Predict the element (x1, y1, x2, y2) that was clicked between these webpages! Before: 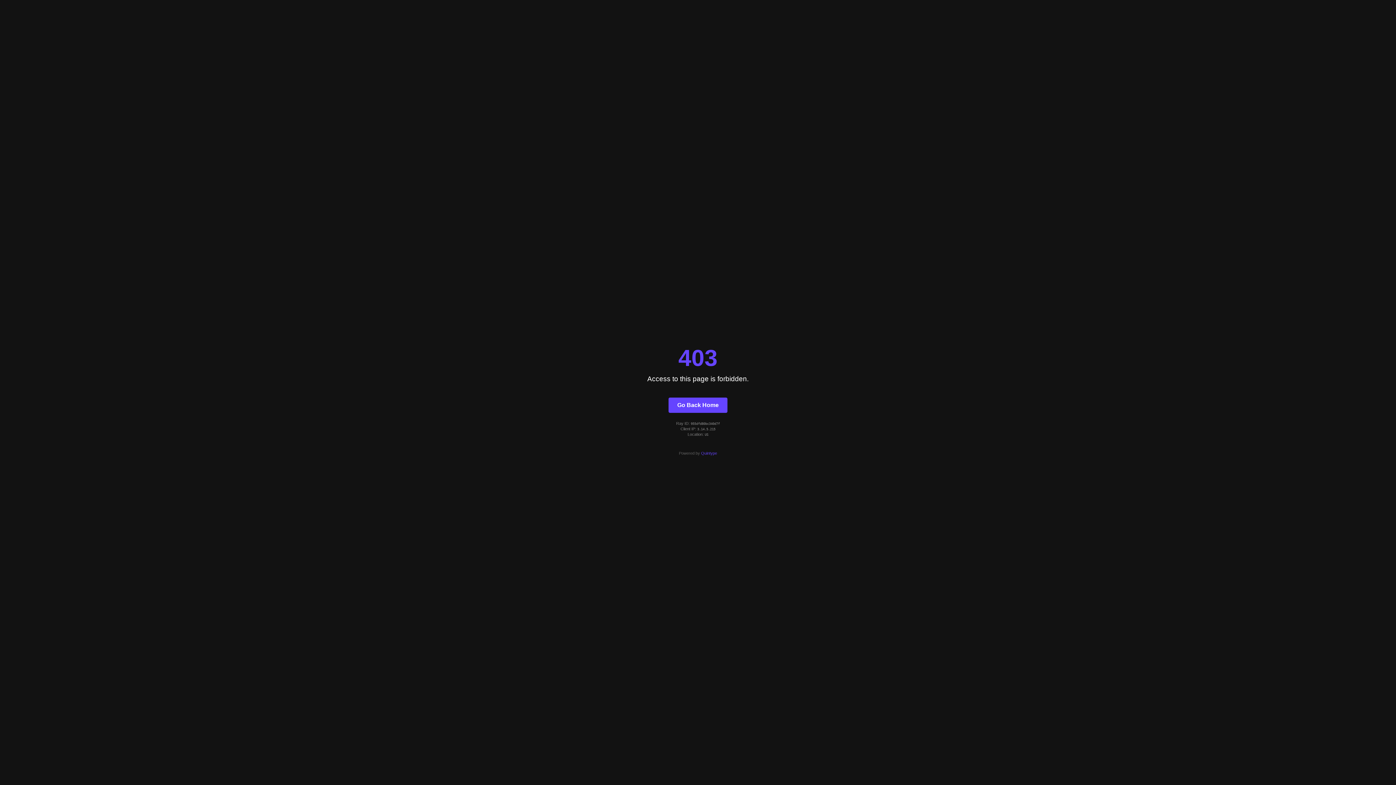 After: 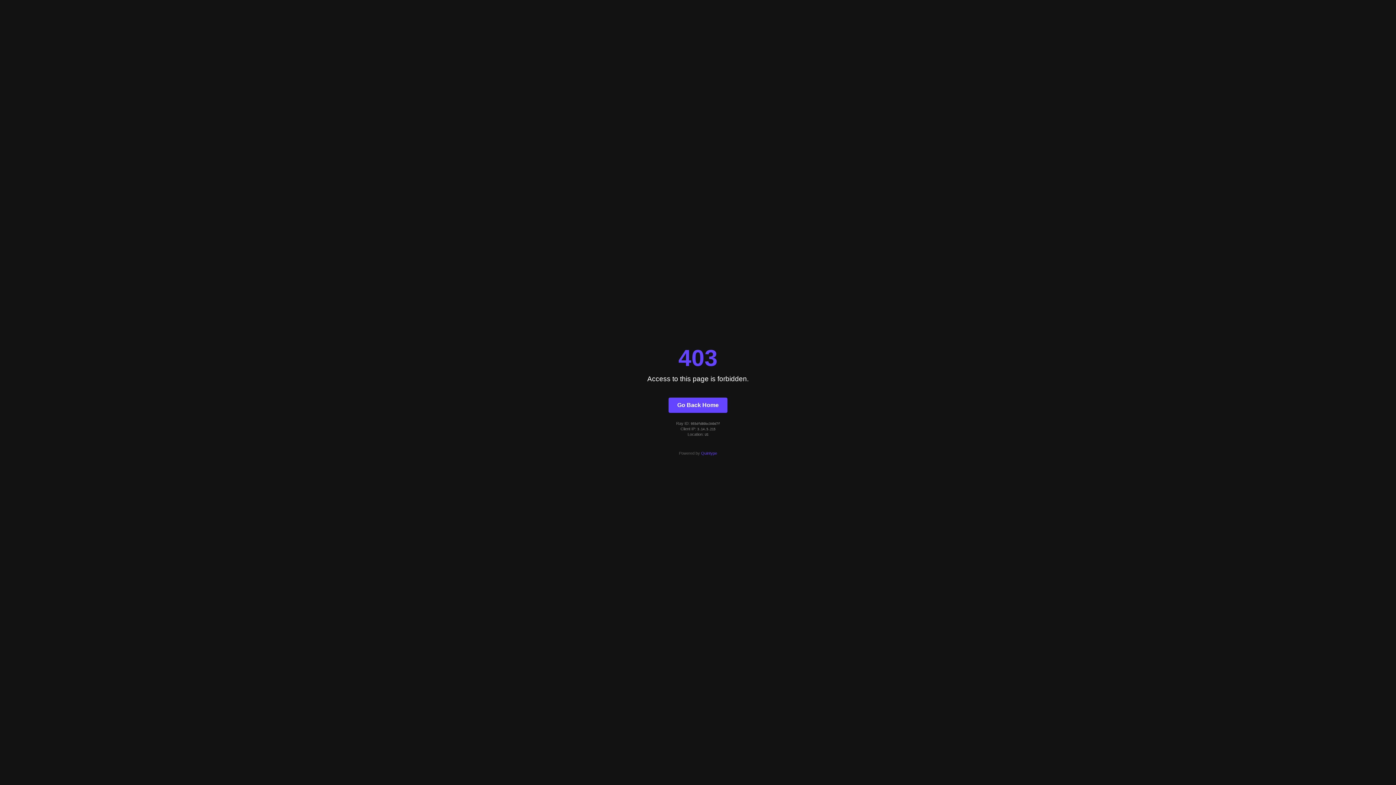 Action: label: Quintype bbox: (701, 451, 717, 455)